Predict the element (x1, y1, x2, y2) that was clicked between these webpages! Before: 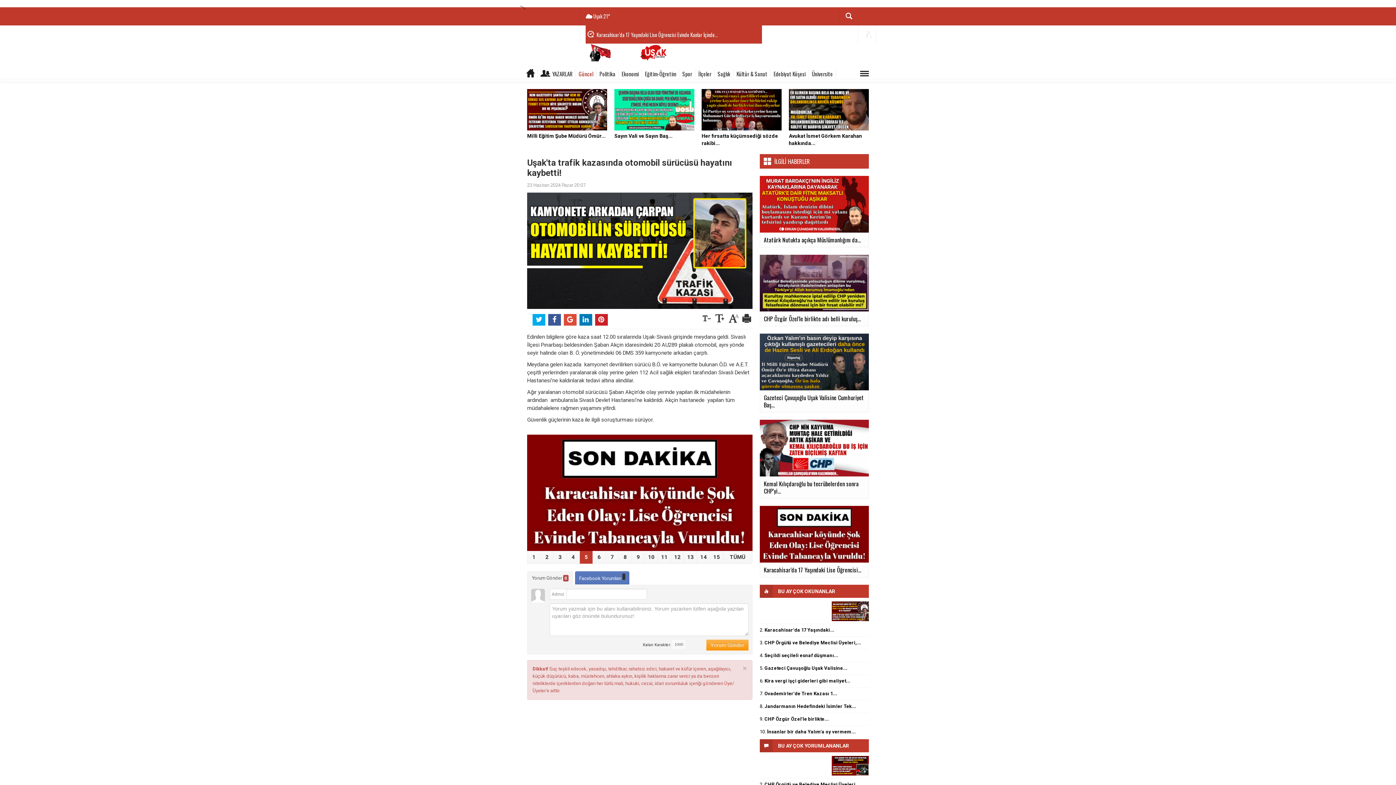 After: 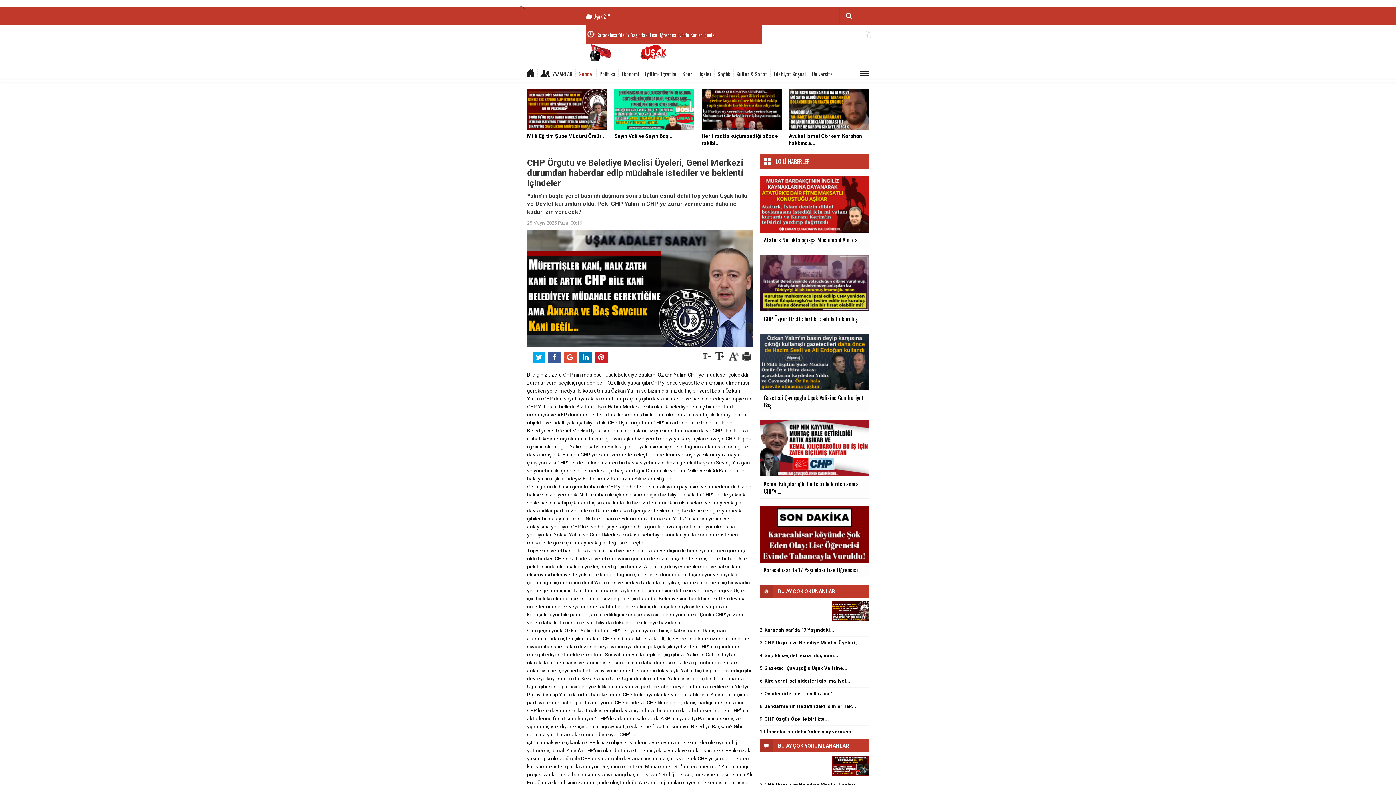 Action: bbox: (760, 640, 861, 645) label: 3. CHP Örgütü ve Belediye Meclisi Üyeleri,...